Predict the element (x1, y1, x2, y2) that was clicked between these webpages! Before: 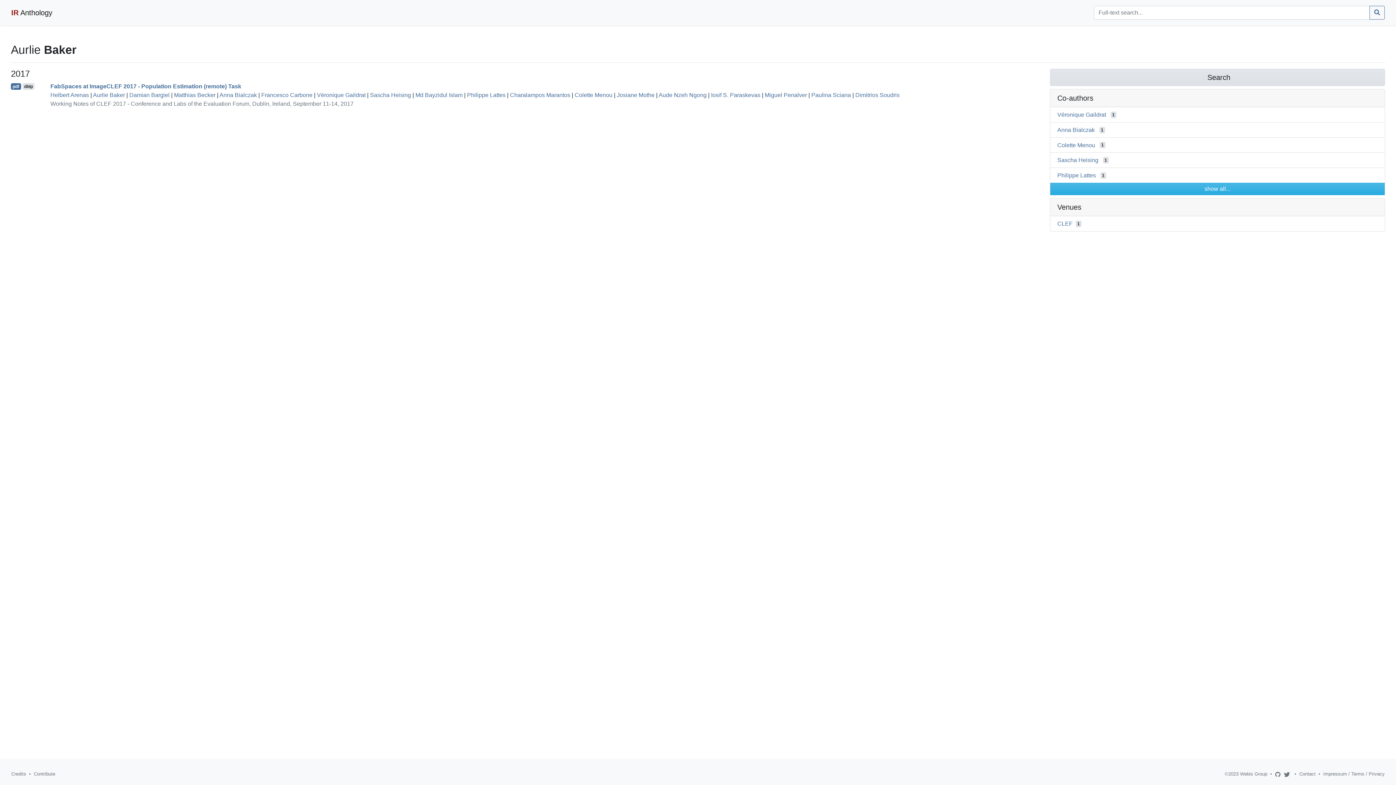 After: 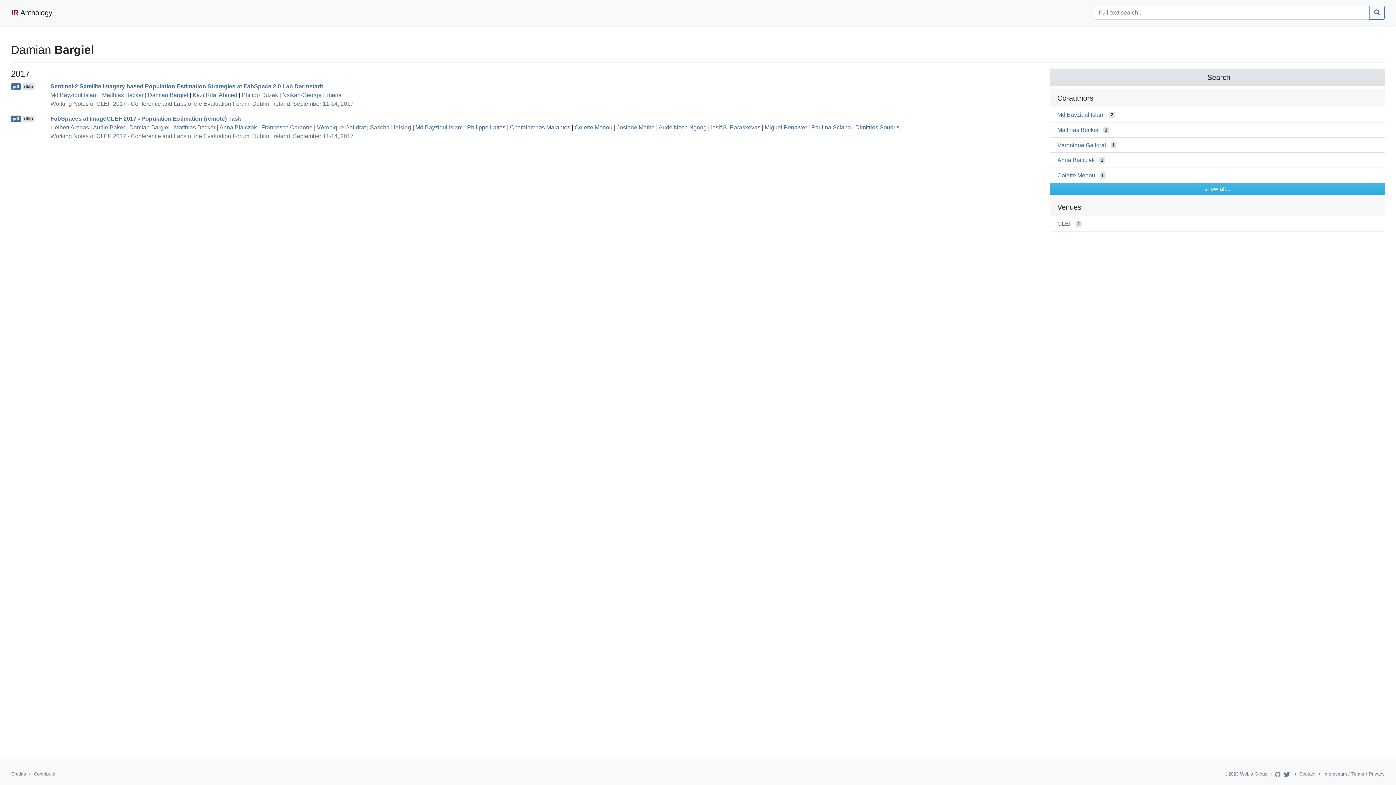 Action: label: Damian Bargiel bbox: (129, 91, 169, 98)